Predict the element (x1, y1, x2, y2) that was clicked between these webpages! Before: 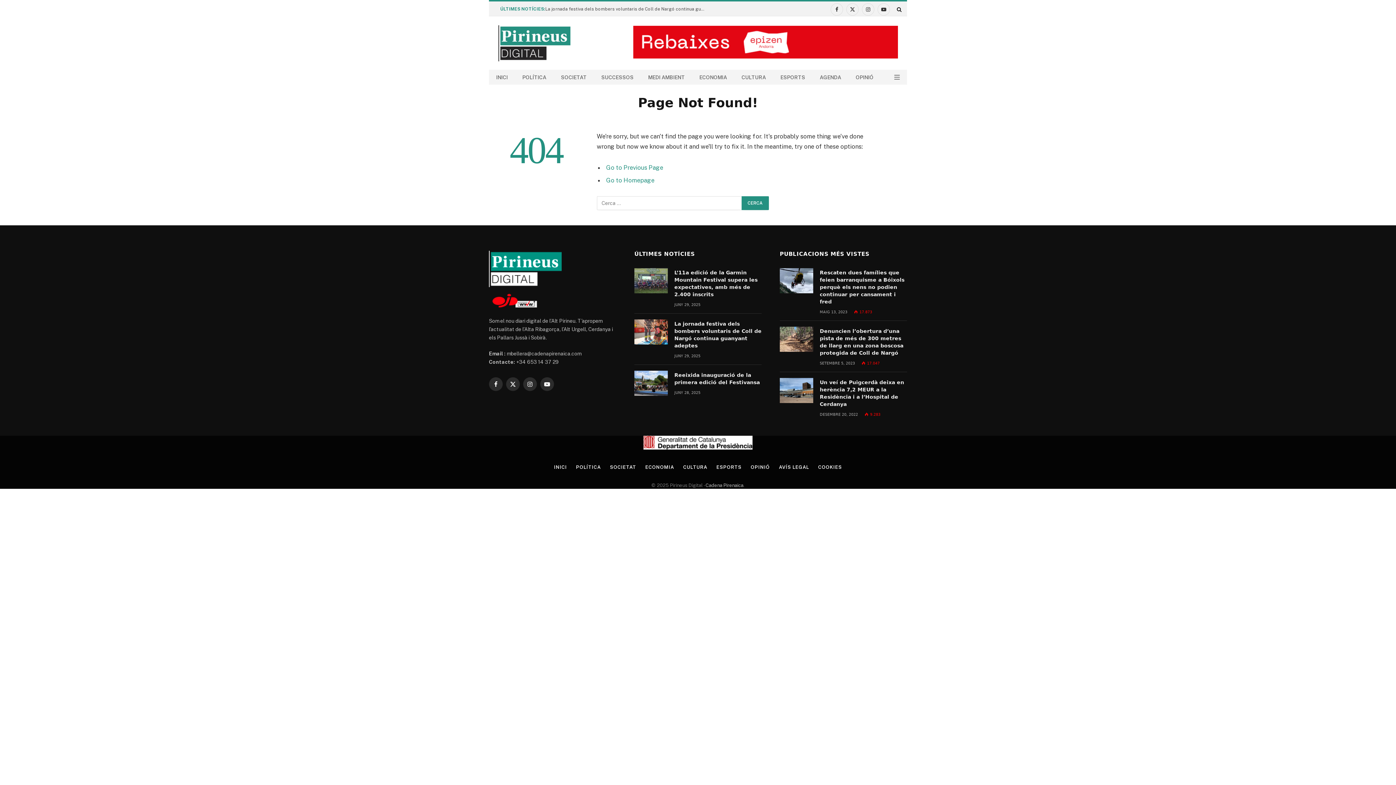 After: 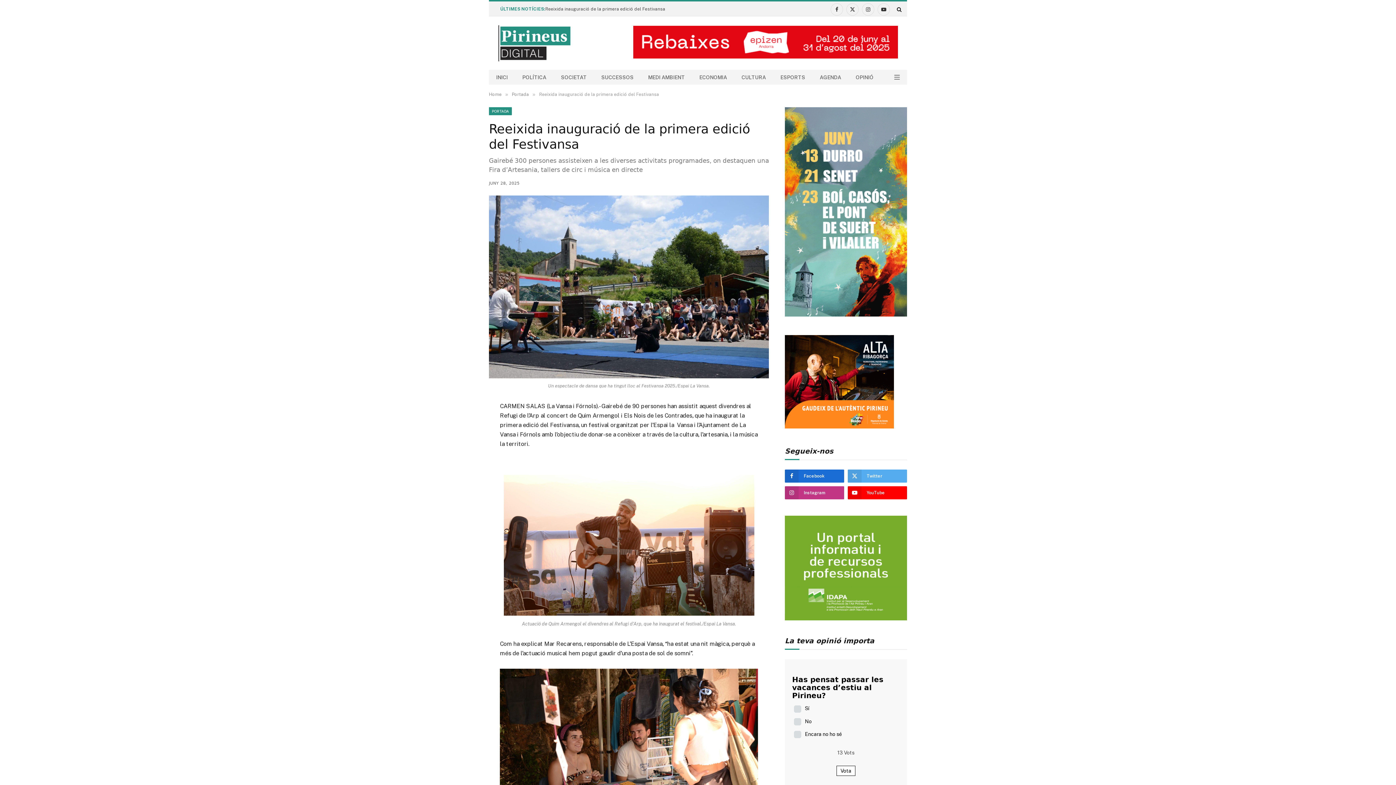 Action: label: Reeixida inauguració de la primera edició del Festivansa bbox: (674, 371, 761, 386)